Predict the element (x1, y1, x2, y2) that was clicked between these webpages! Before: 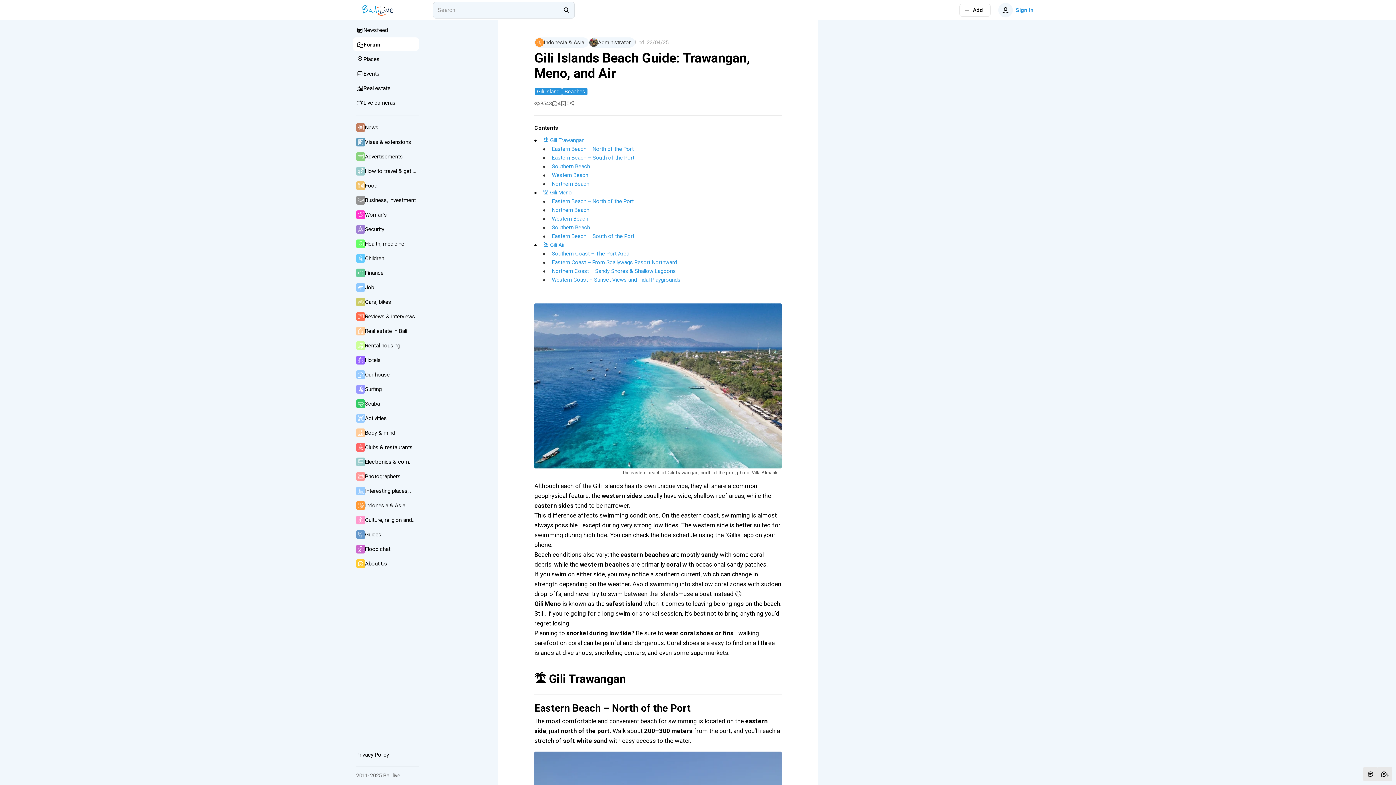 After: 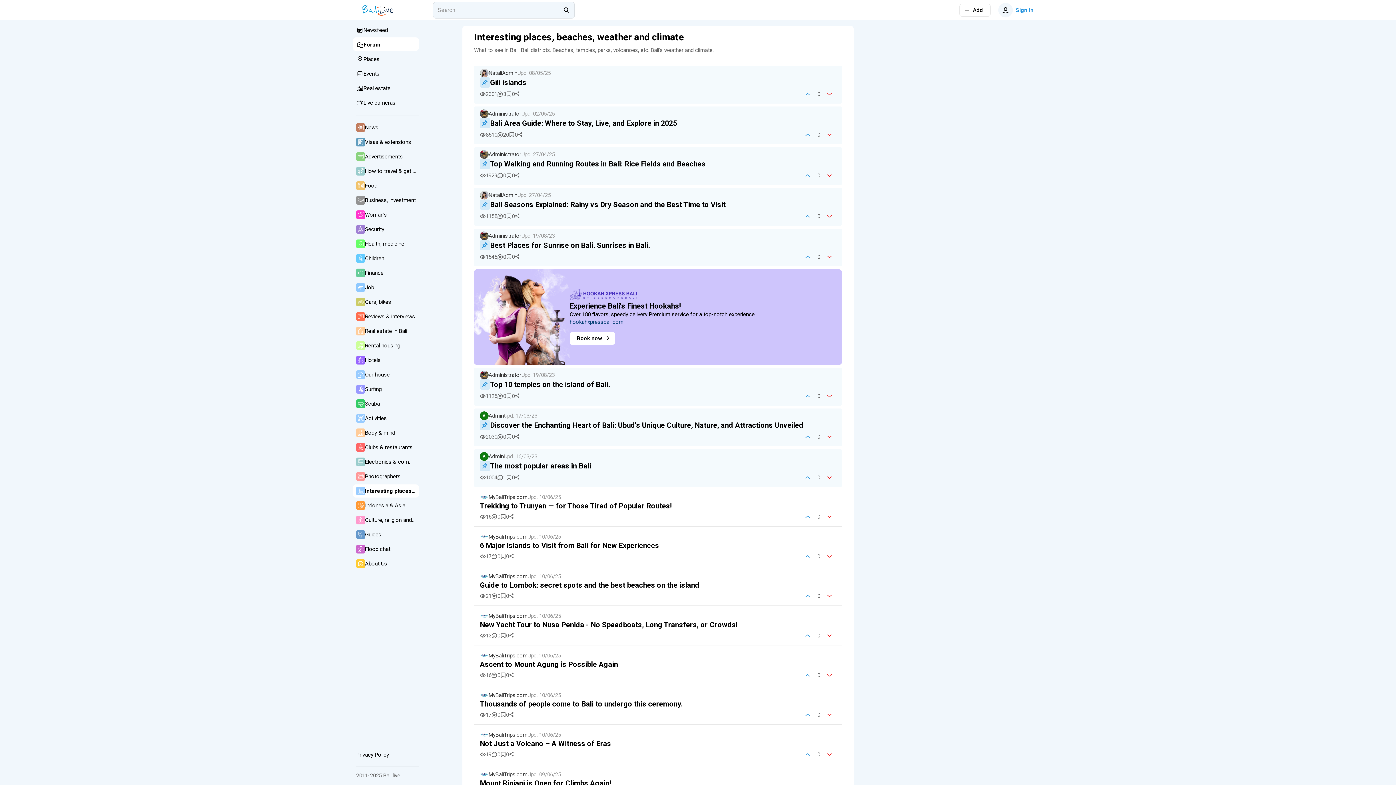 Action: label: Interesting places, beaches, weather bbox: (352, 485, 418, 497)